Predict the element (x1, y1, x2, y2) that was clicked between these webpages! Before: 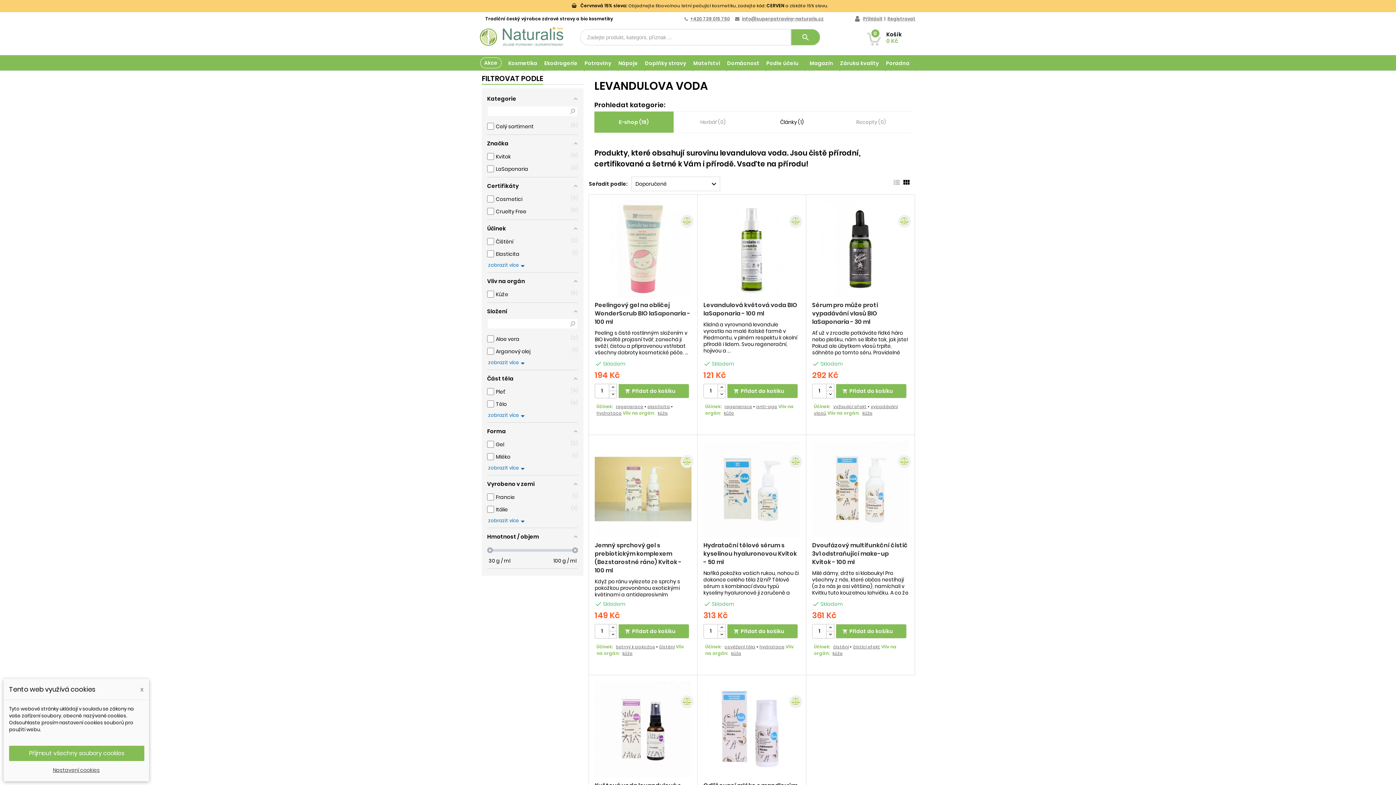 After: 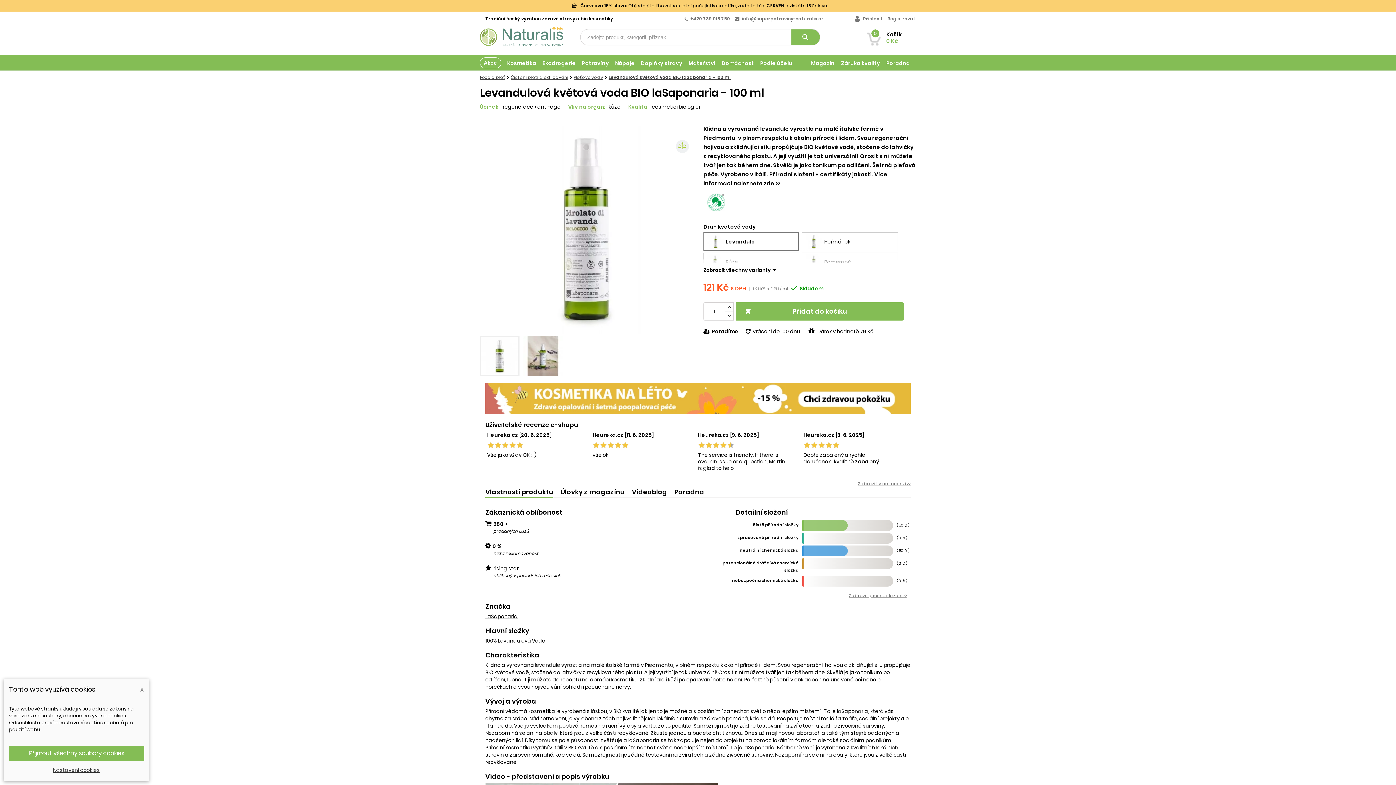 Action: bbox: (703, 301, 797, 317) label: Levandulová květová voda BIO laSaponaria - 100 ml